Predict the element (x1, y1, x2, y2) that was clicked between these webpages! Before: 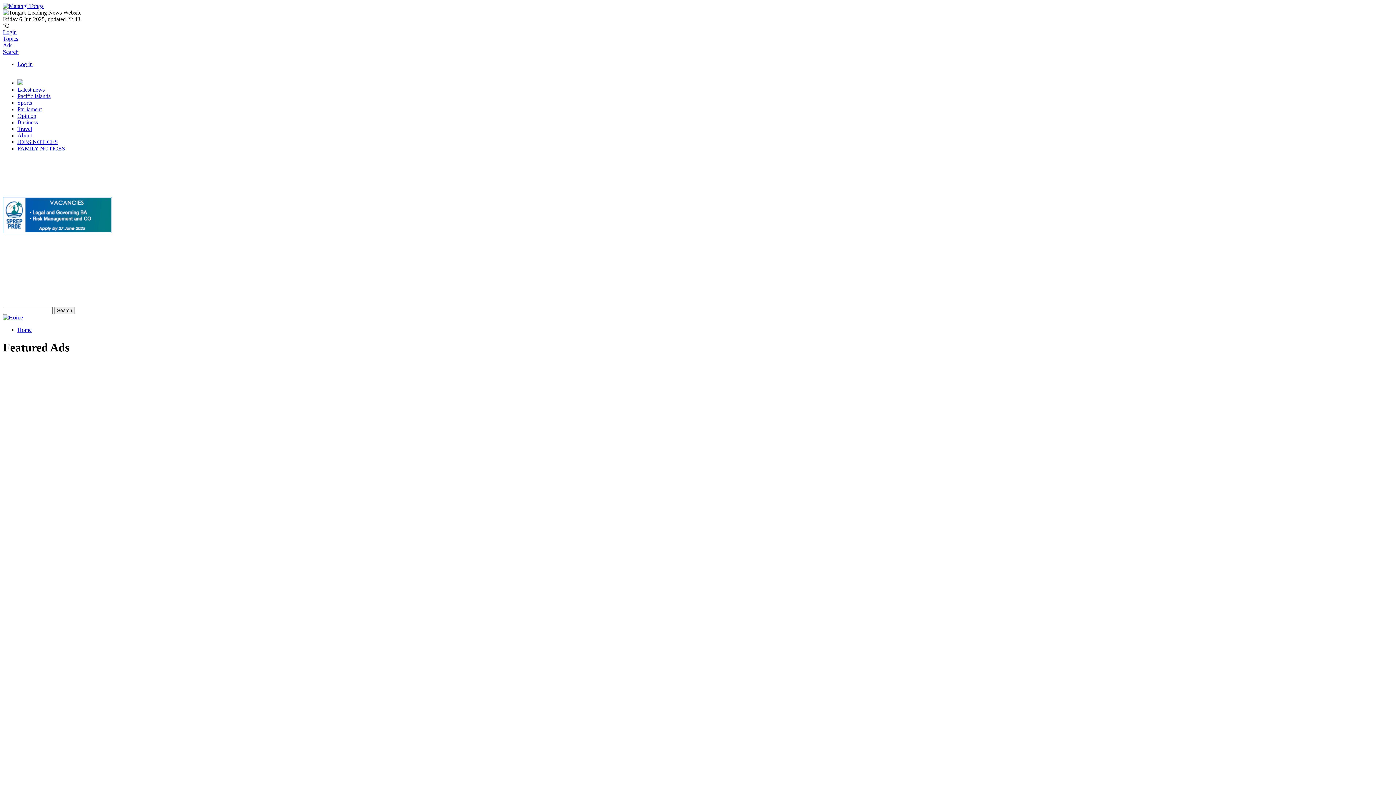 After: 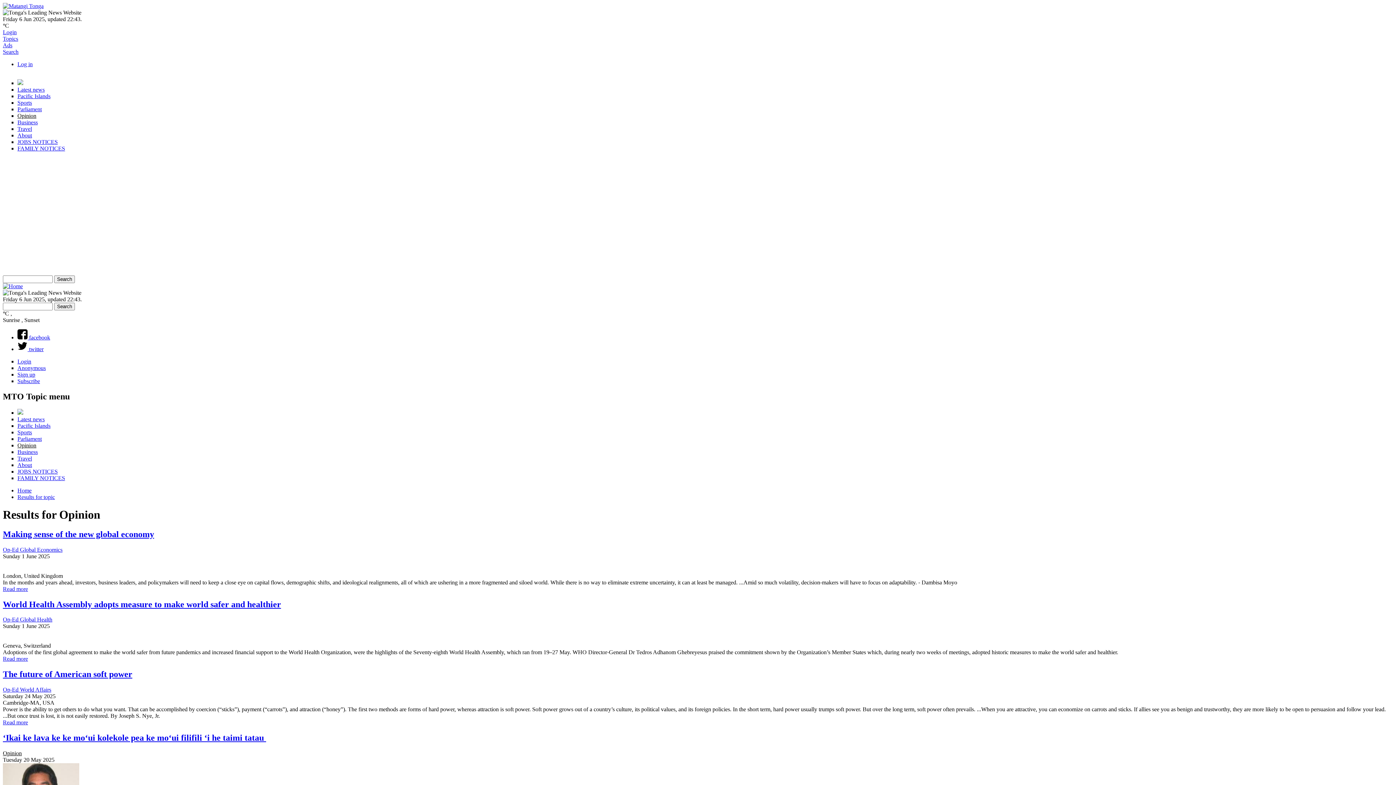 Action: bbox: (17, 112, 36, 118) label: Opinion